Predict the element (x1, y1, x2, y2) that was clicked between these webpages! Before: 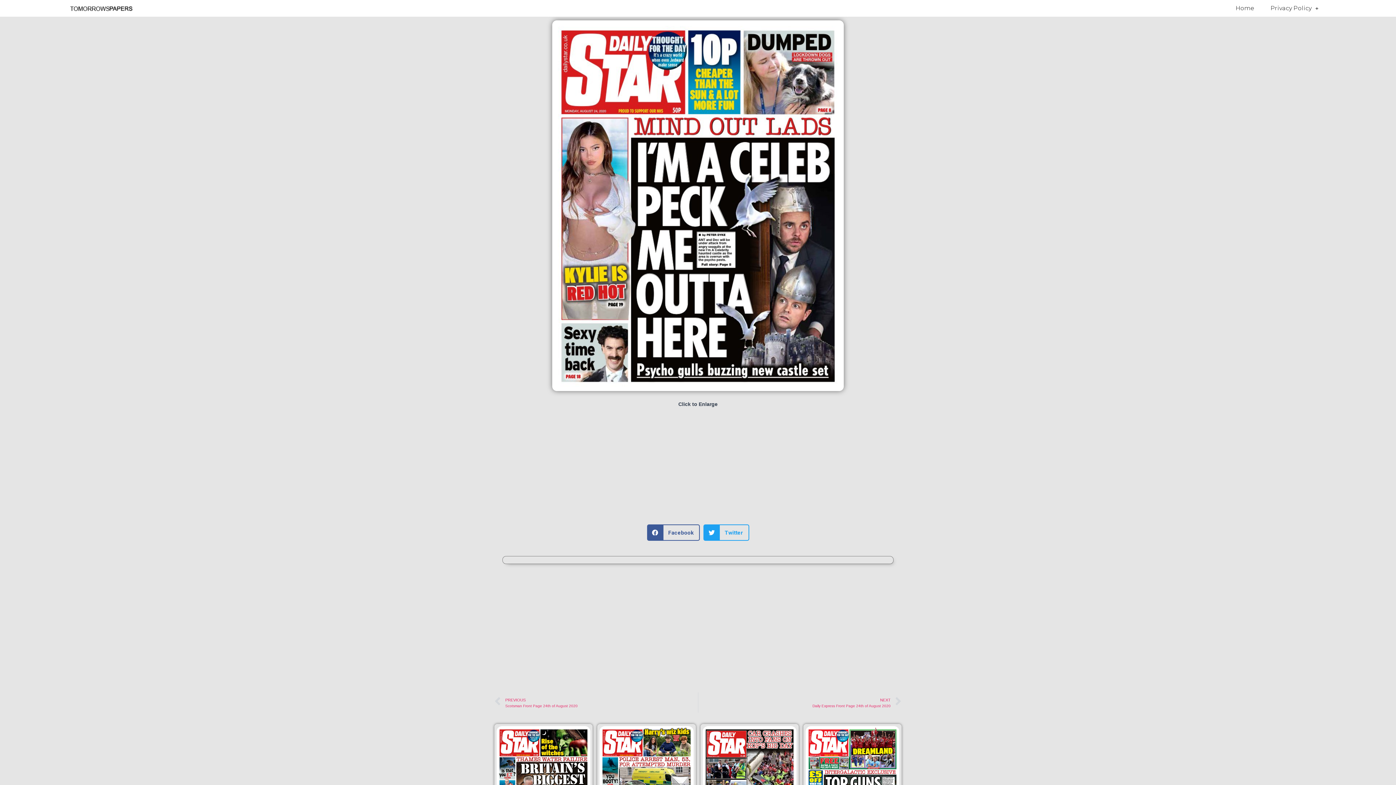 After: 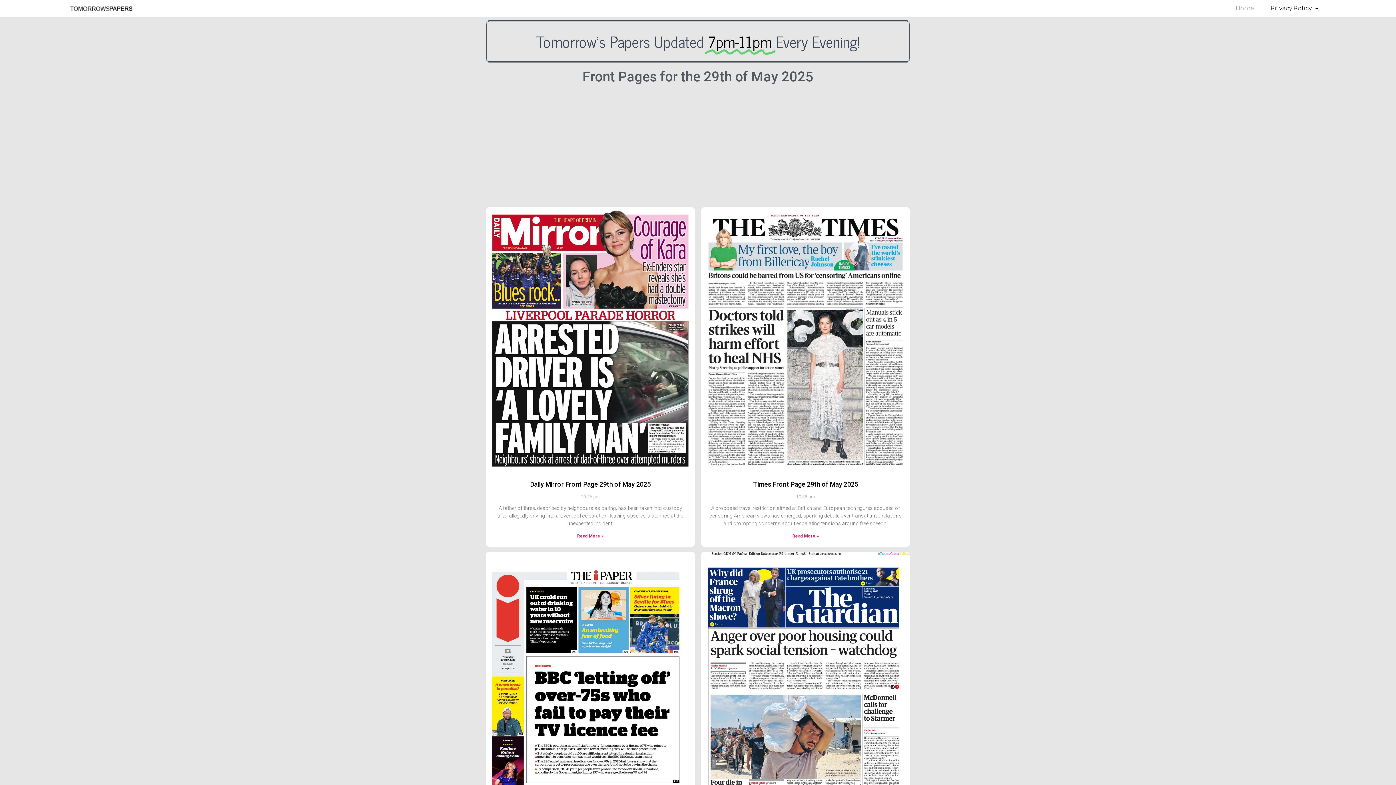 Action: label: Home bbox: (1228, 0, 1261, 16)